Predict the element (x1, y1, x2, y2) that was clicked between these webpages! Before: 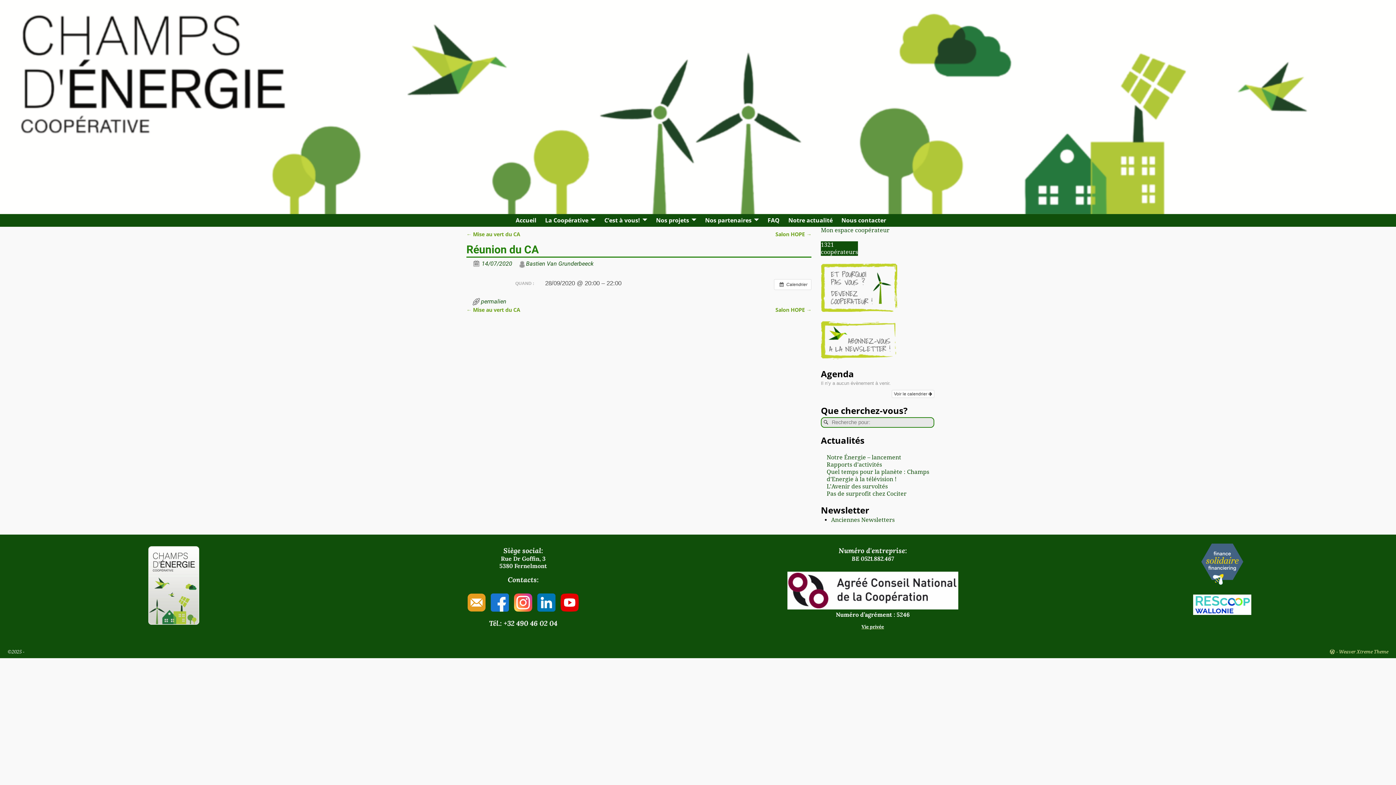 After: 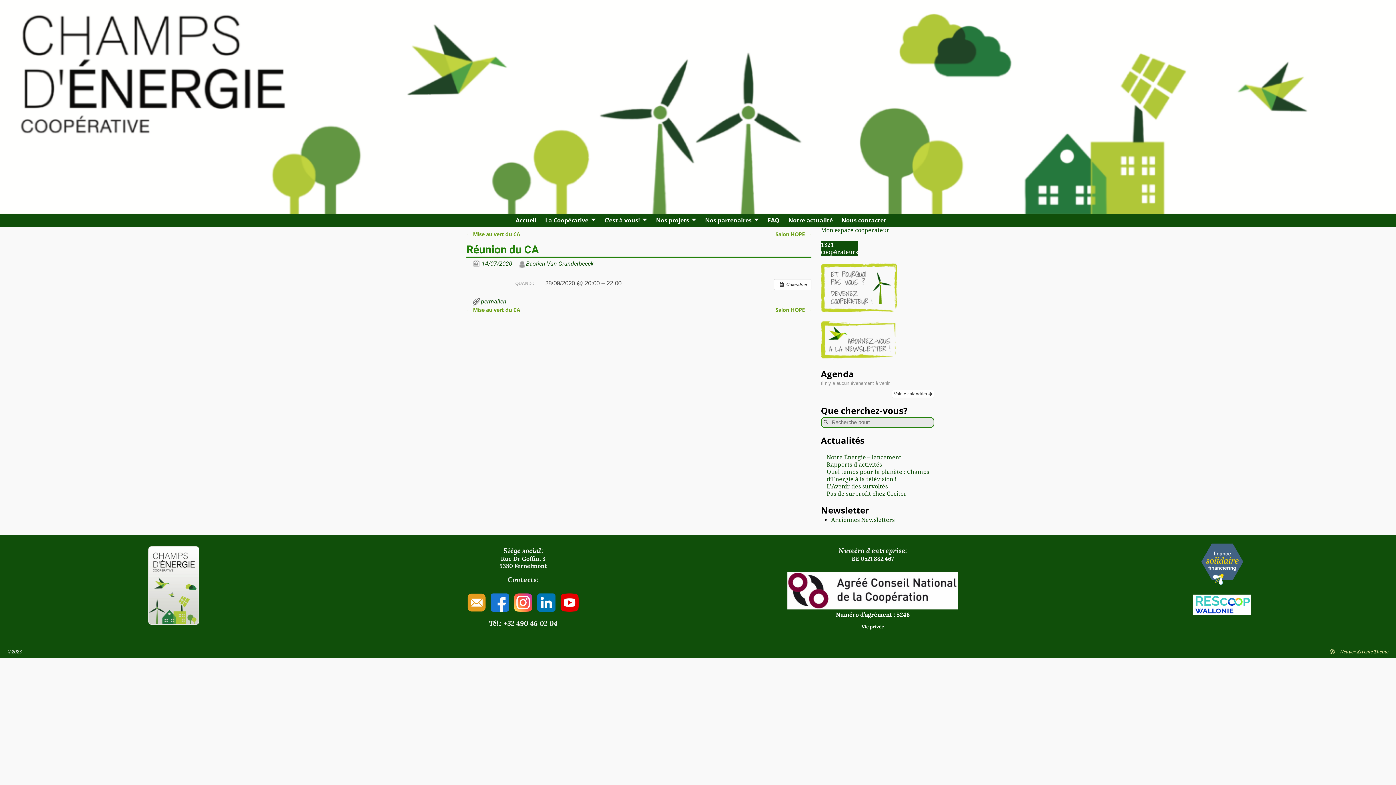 Action: label: permalien bbox: (481, 298, 506, 304)